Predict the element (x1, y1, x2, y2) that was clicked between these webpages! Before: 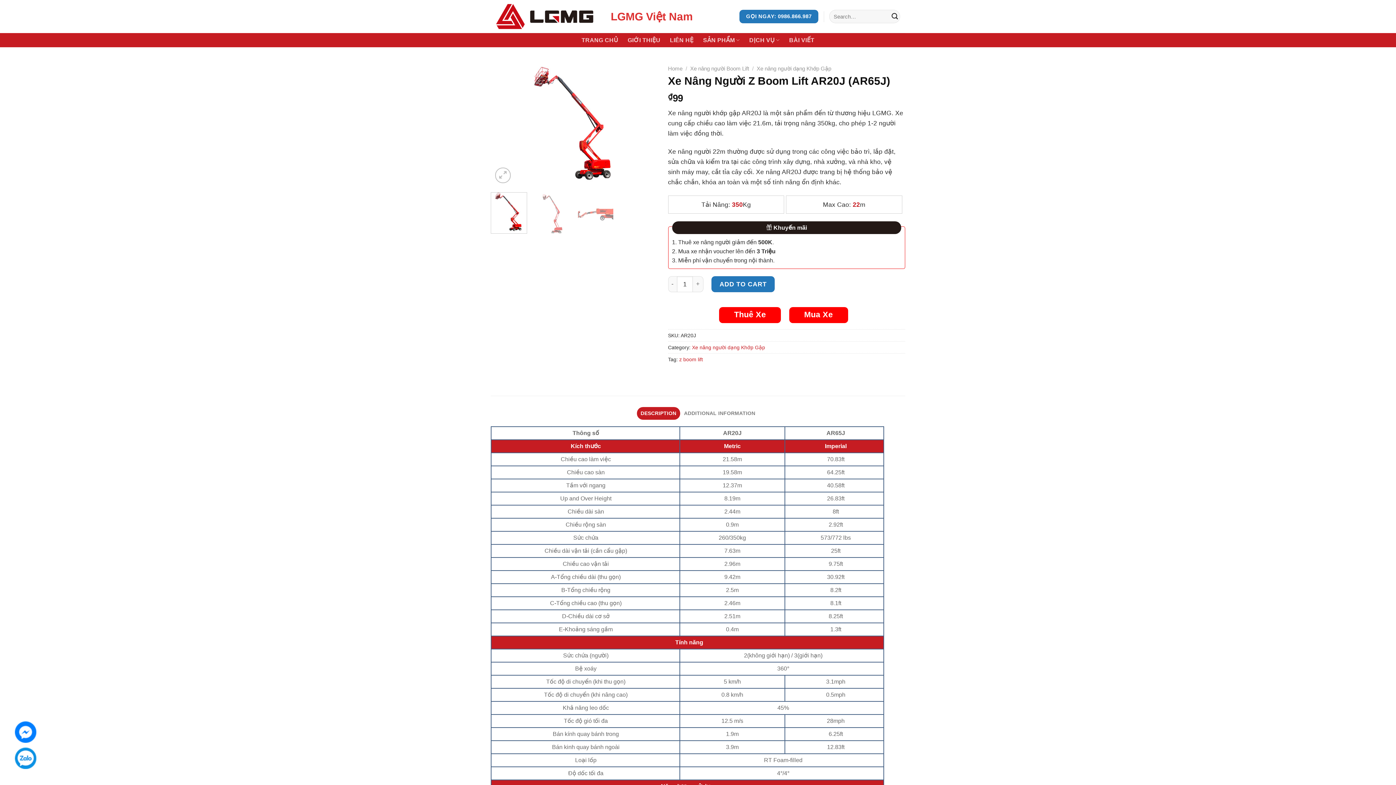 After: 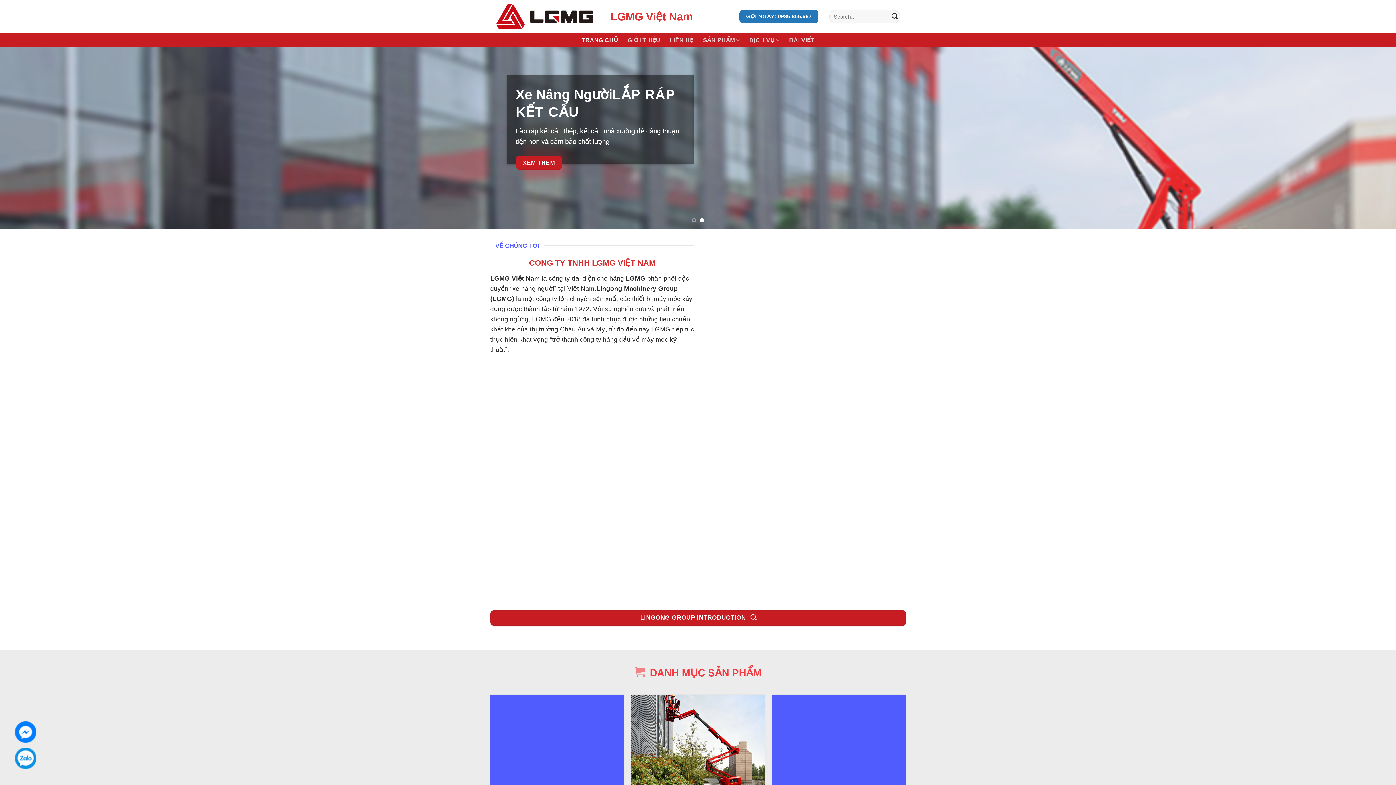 Action: label: Home bbox: (668, 65, 682, 71)